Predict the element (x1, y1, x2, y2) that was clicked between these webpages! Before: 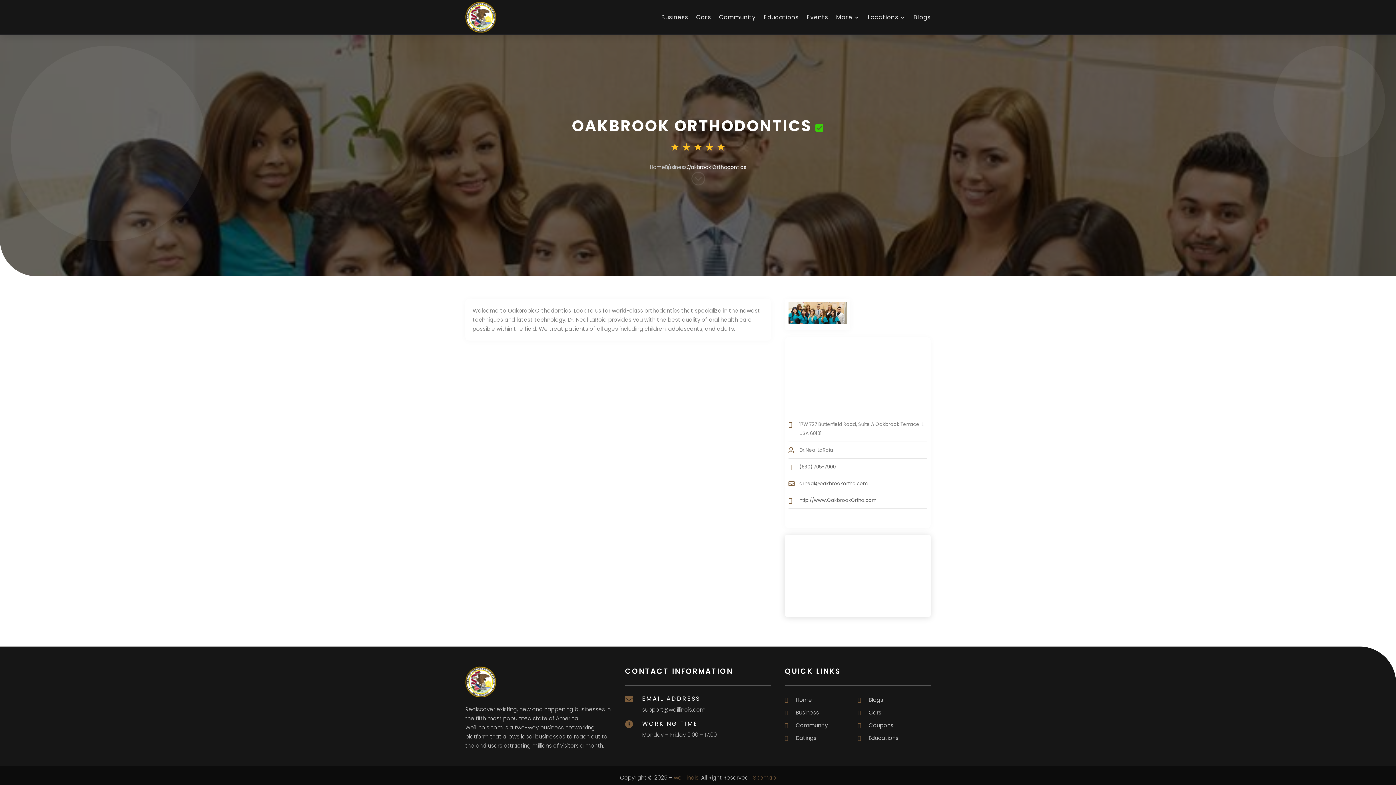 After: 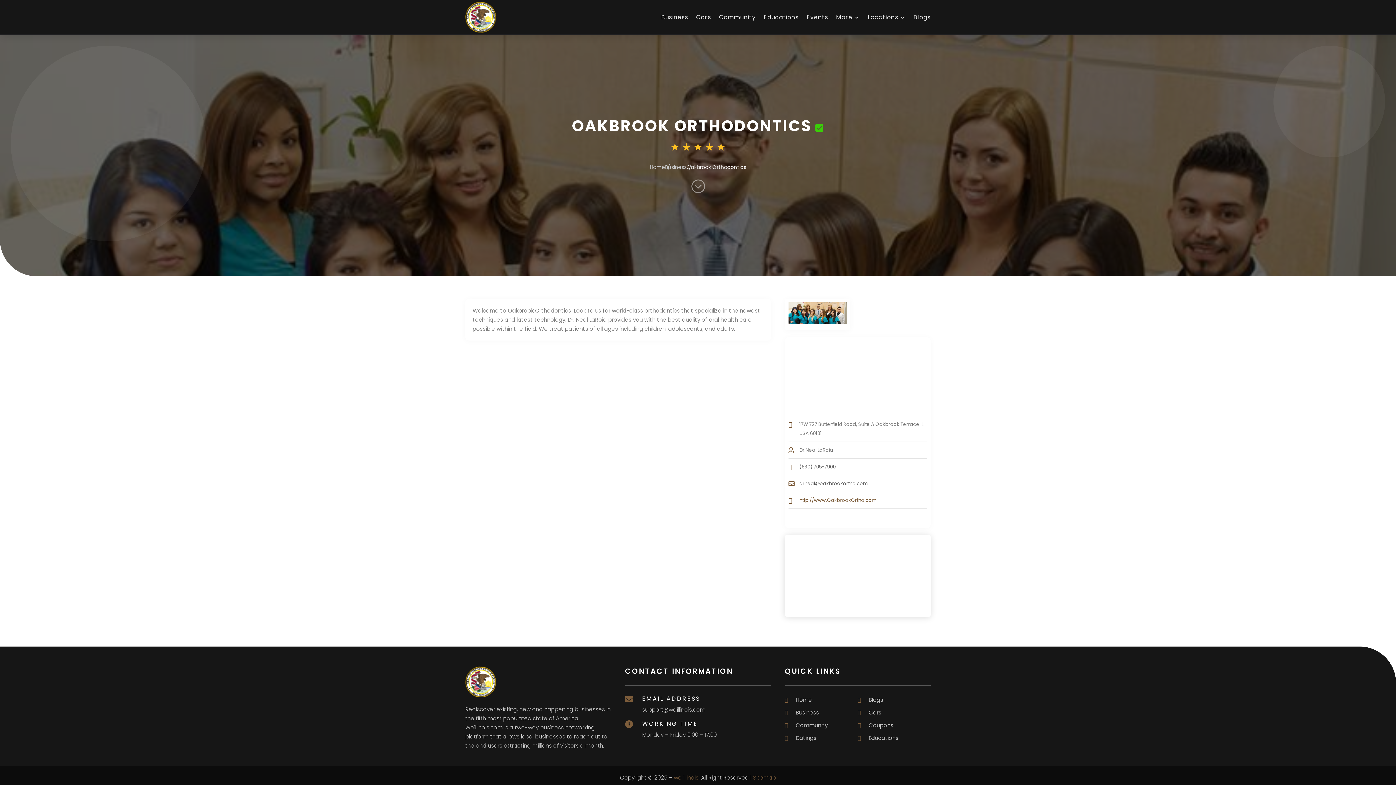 Action: bbox: (799, 496, 876, 503) label: http://www.OakbrookOrtho.com